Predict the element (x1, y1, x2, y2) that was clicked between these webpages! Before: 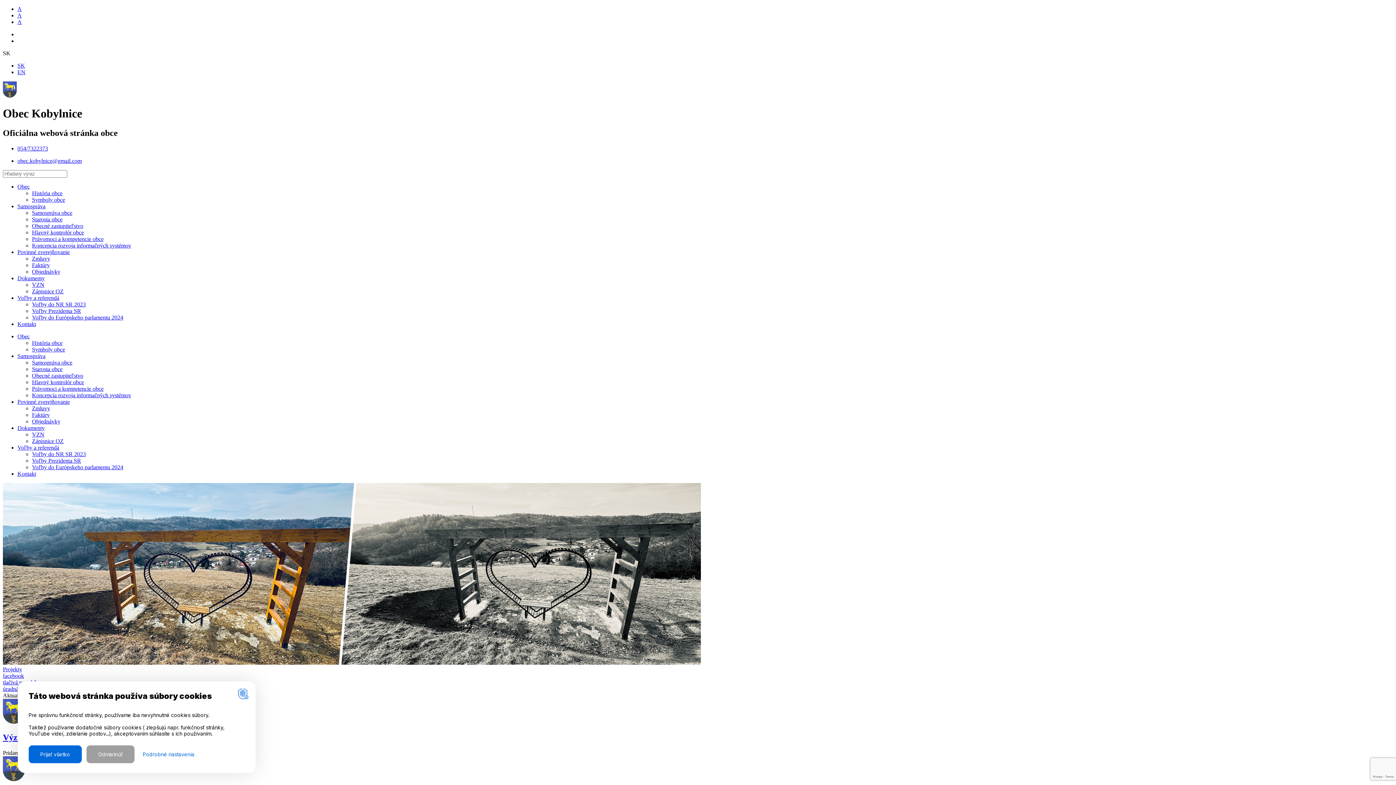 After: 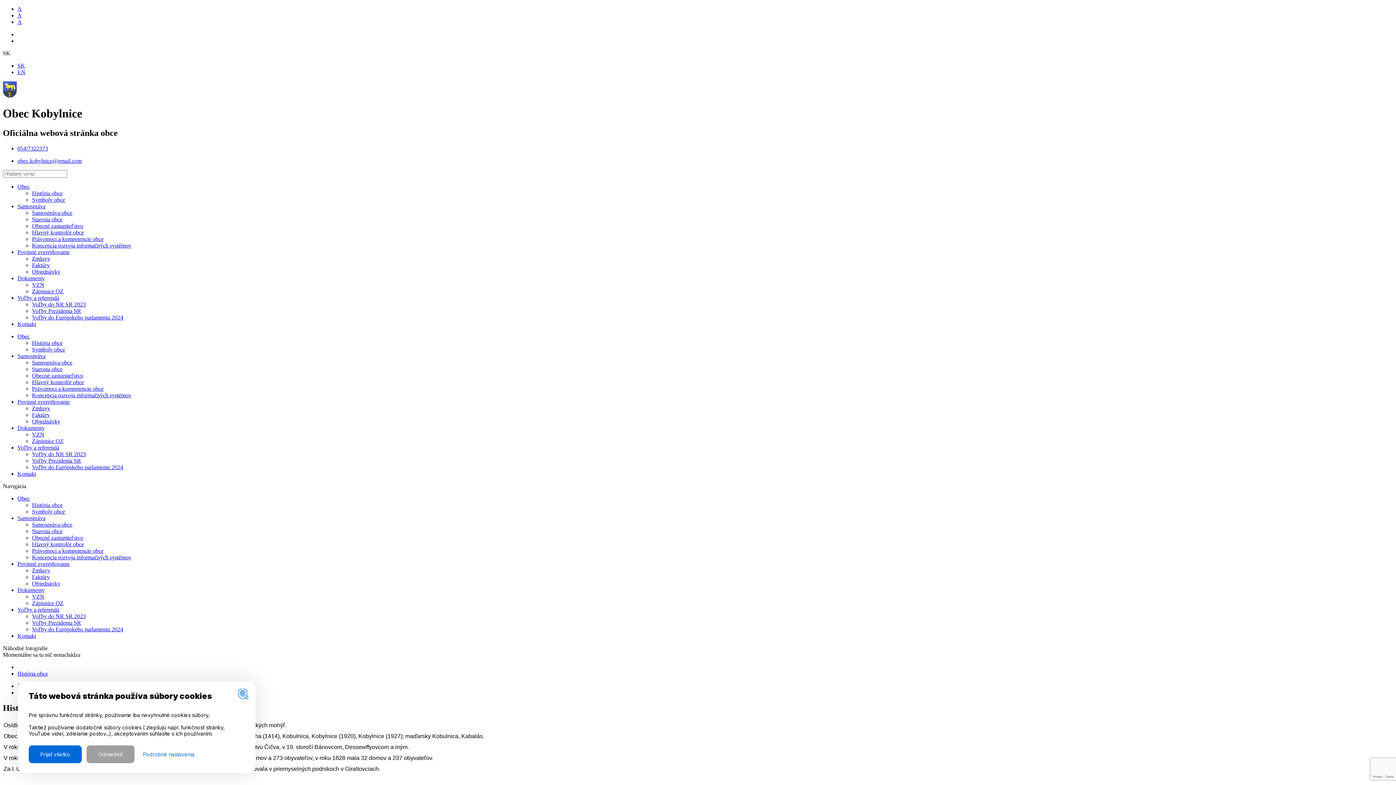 Action: label: História obce bbox: (32, 339, 62, 346)